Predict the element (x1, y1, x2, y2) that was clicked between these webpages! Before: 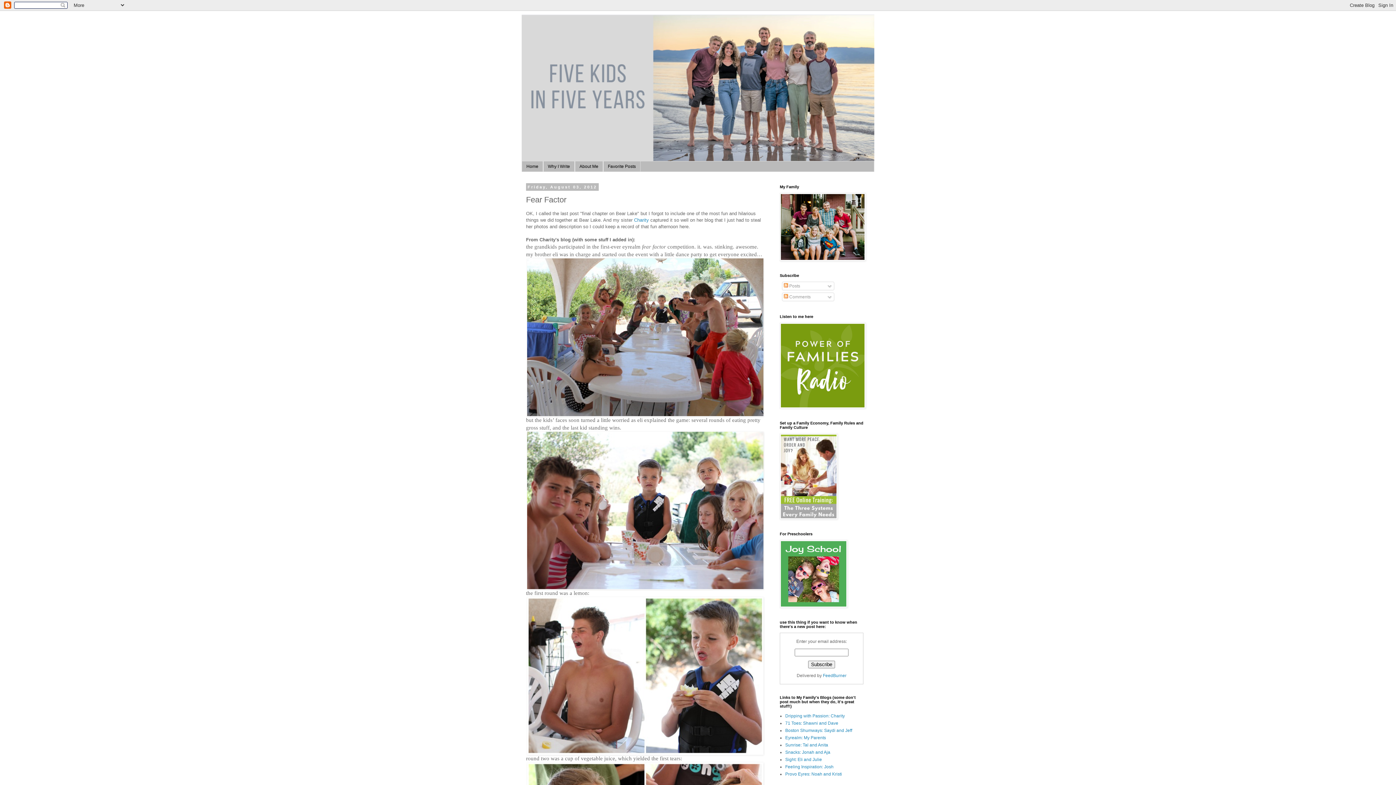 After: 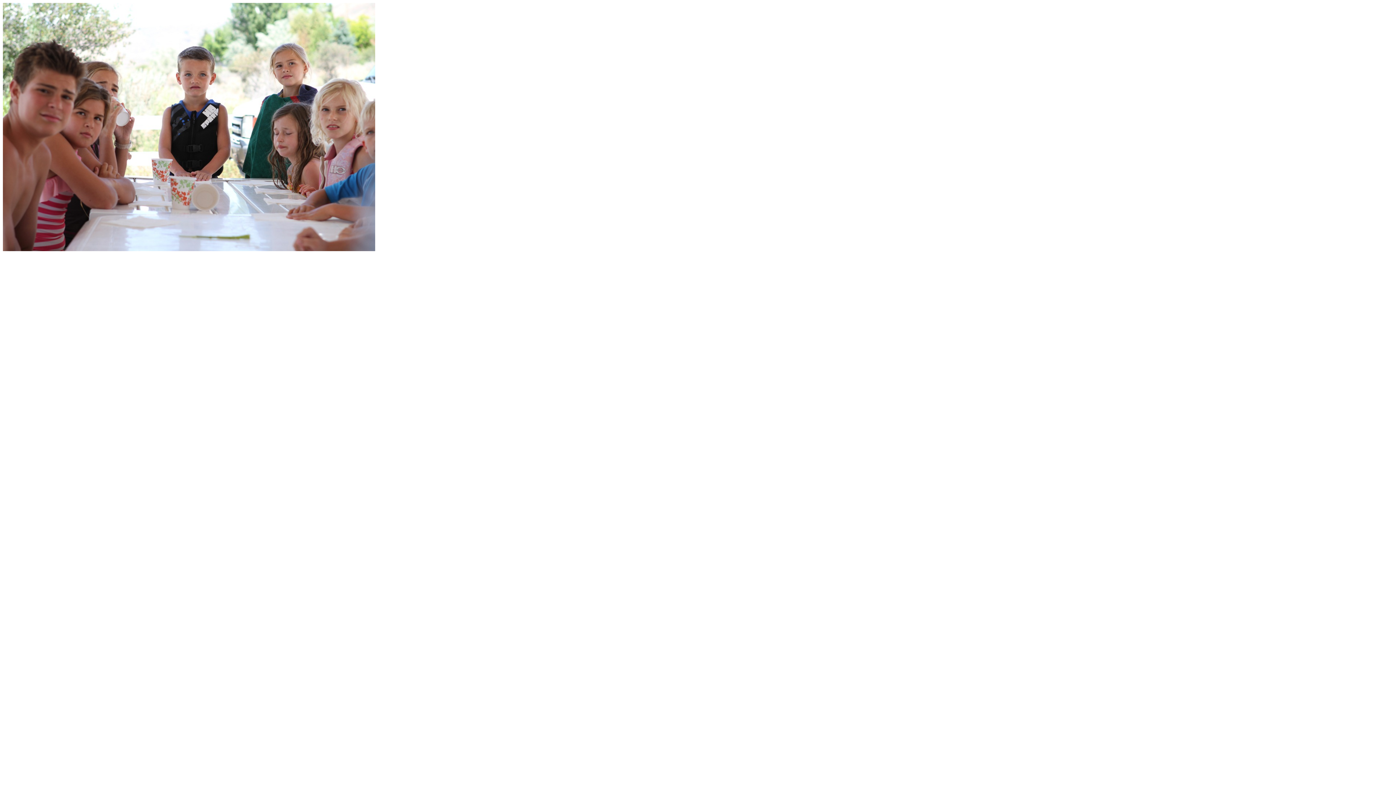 Action: bbox: (526, 432, 764, 589)